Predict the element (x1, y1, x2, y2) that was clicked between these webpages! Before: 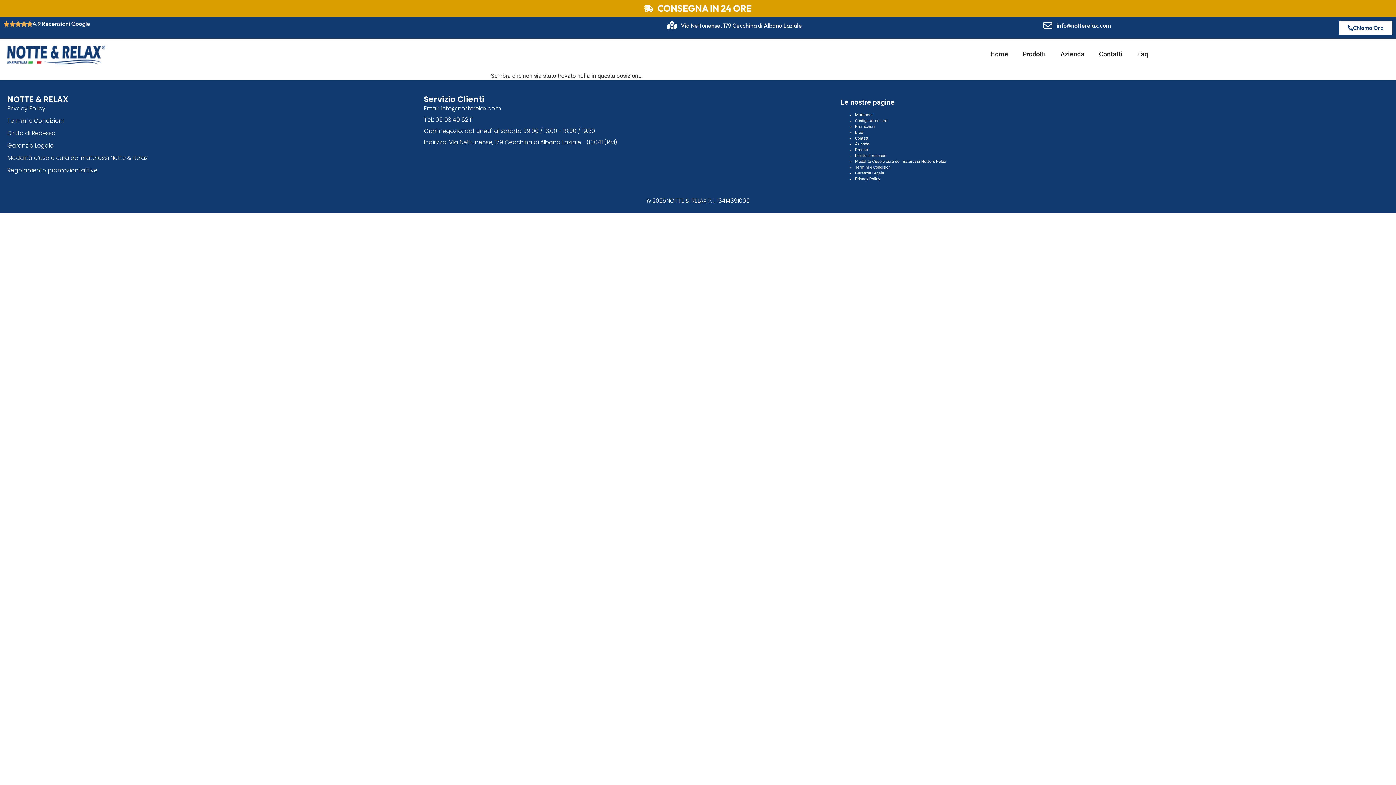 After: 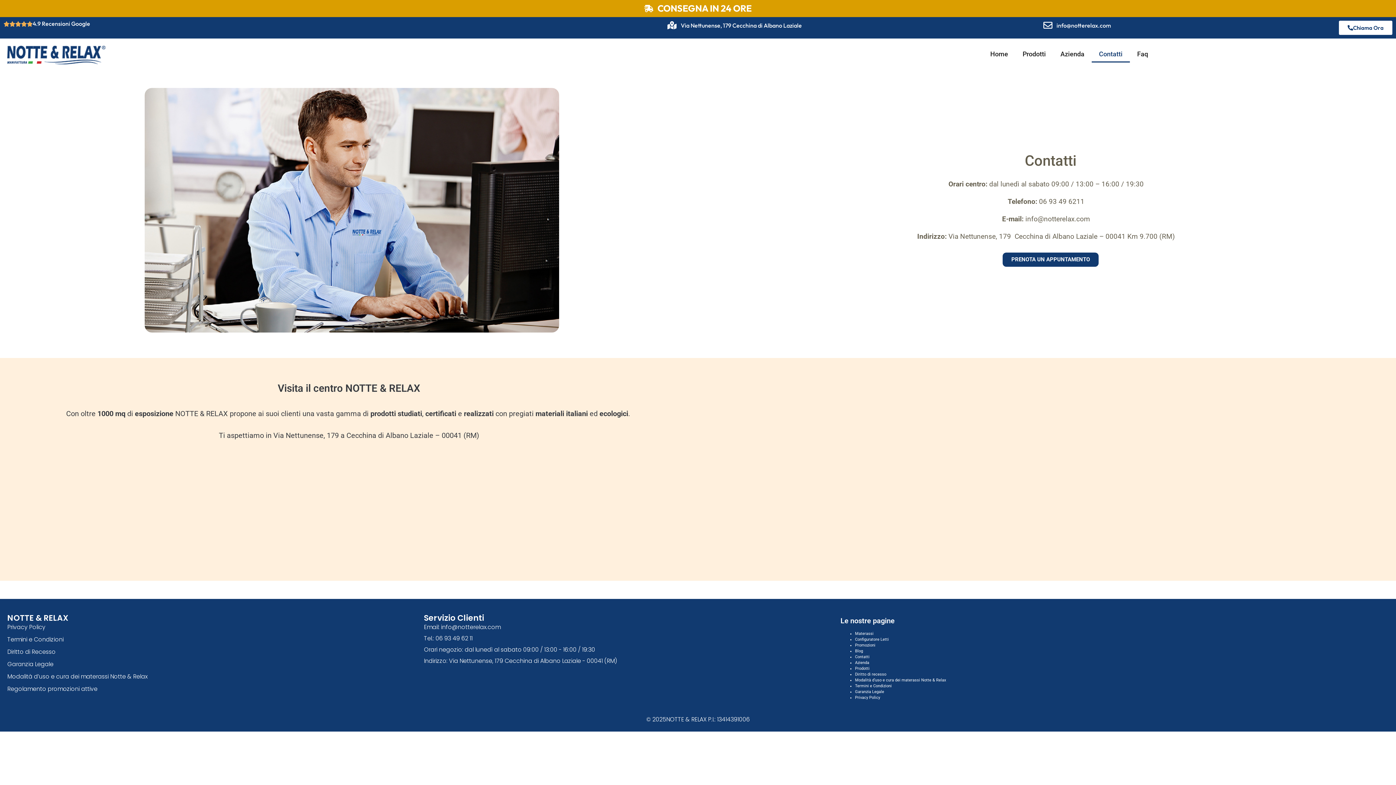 Action: label: Contatti bbox: (855, 136, 869, 140)